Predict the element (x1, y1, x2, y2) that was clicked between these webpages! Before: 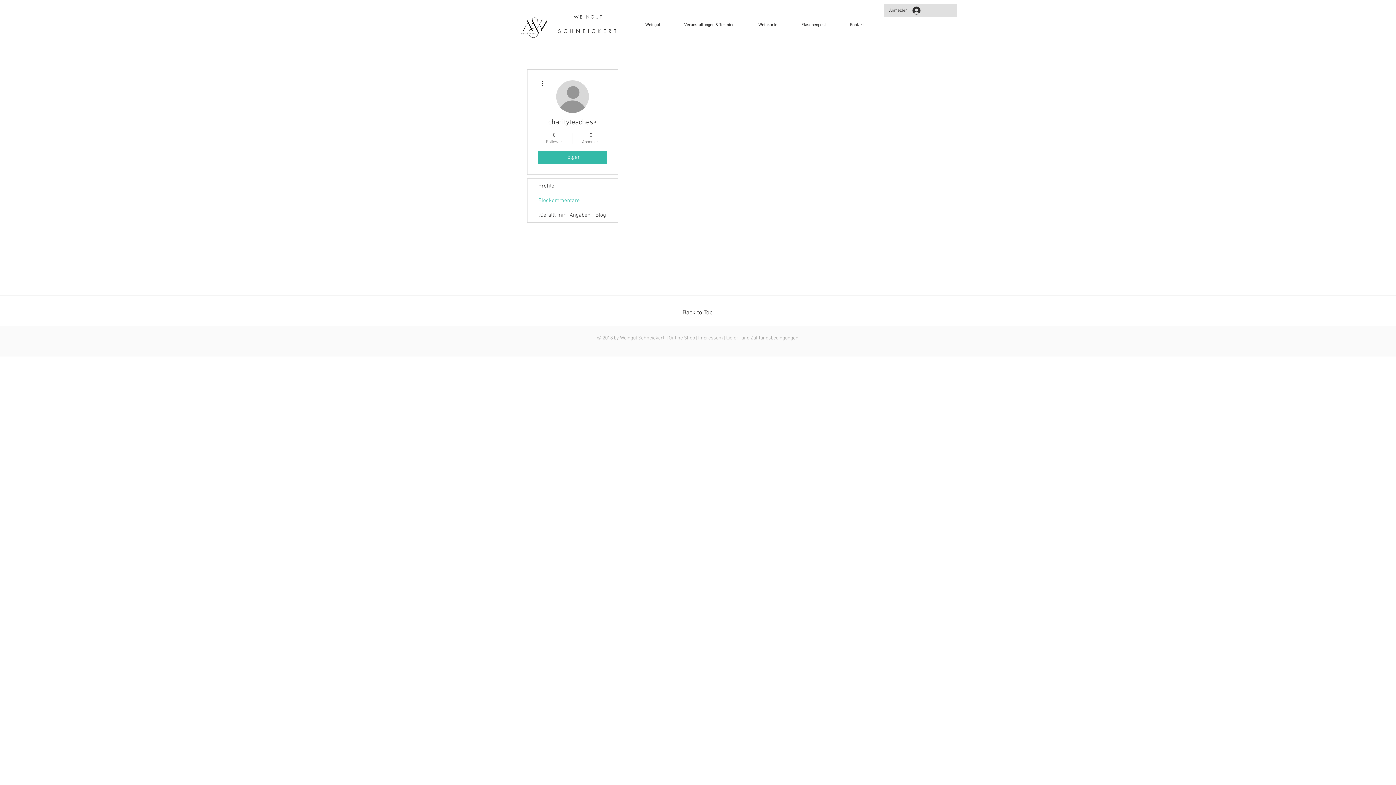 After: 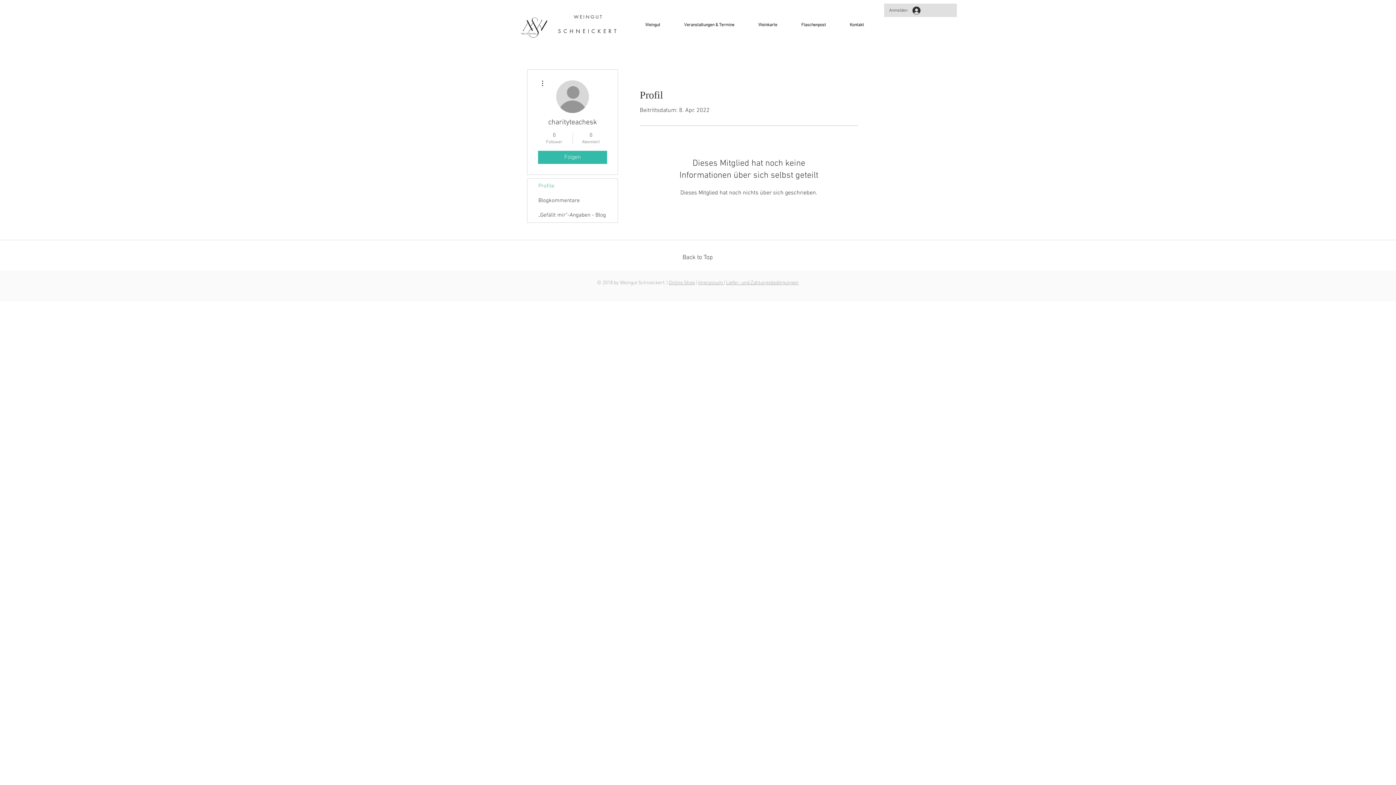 Action: label: Profile bbox: (527, 178, 617, 193)